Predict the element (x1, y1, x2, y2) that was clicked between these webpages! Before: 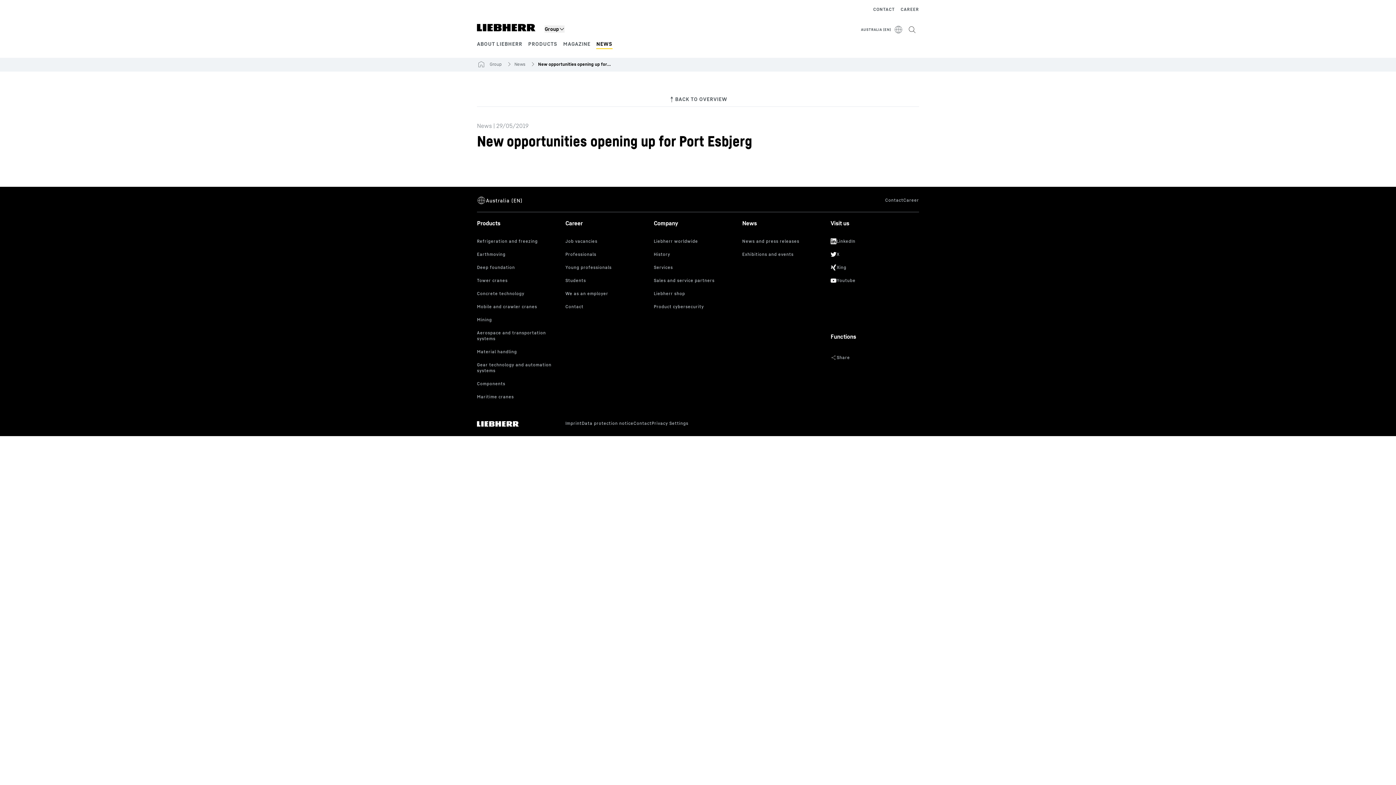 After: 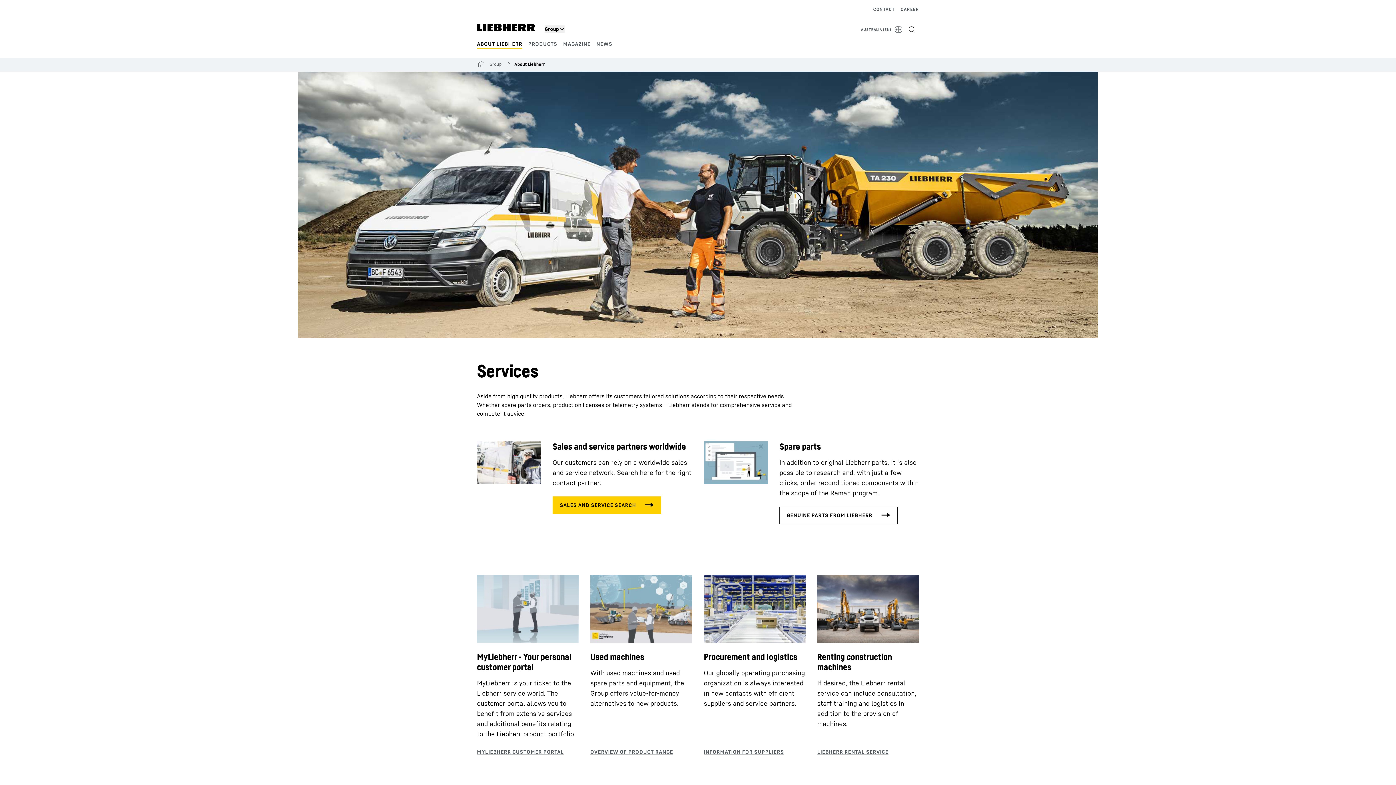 Action: bbox: (653, 262, 736, 273)